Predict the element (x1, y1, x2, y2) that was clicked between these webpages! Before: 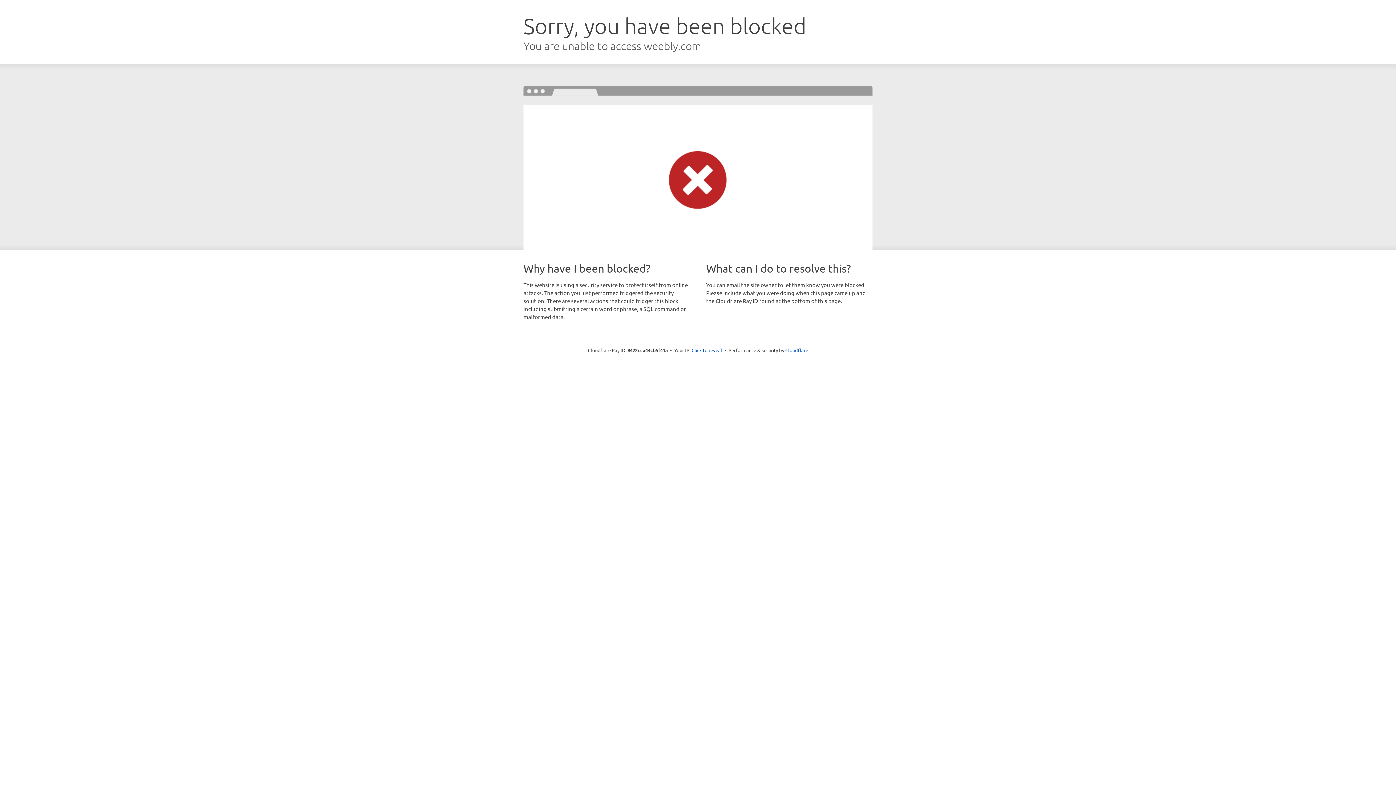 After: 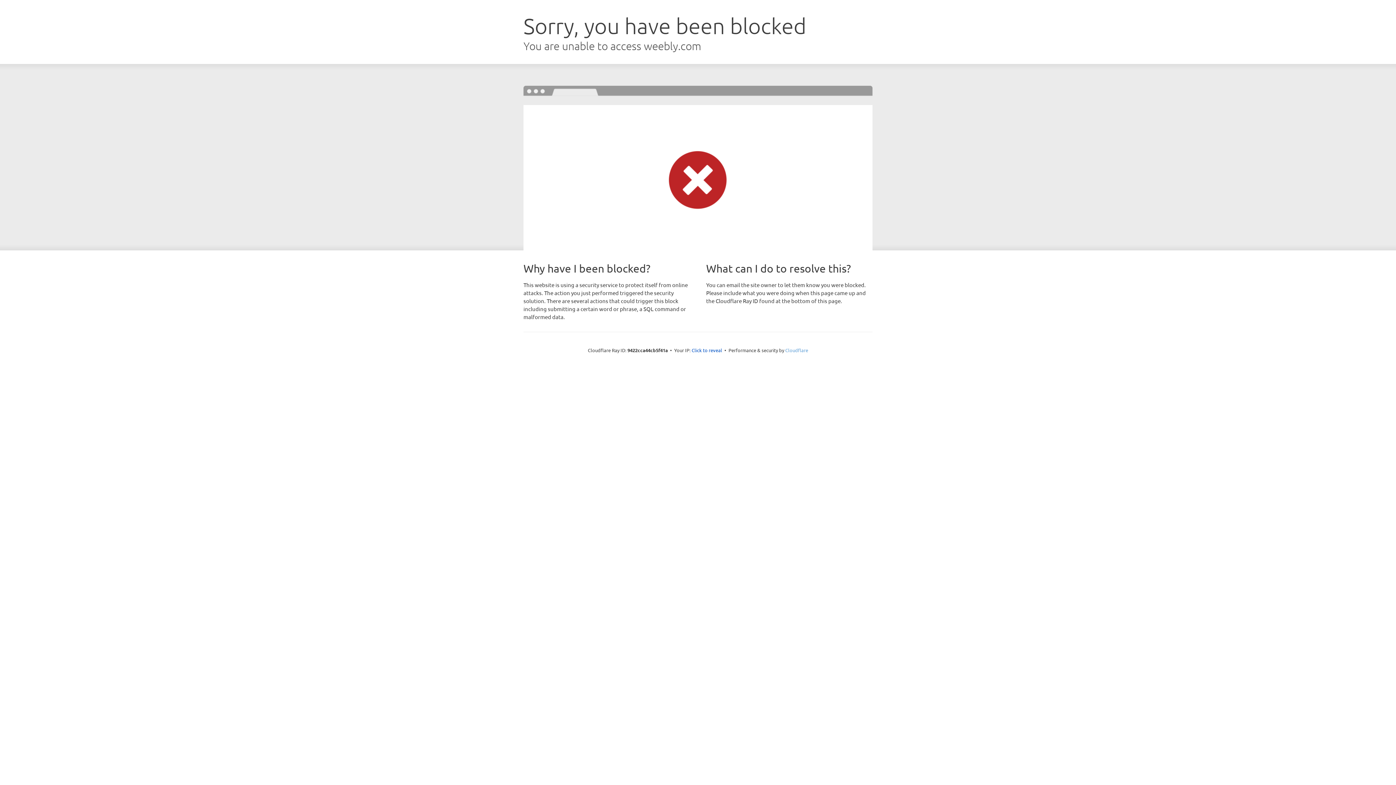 Action: bbox: (785, 347, 808, 353) label: Cloudflare